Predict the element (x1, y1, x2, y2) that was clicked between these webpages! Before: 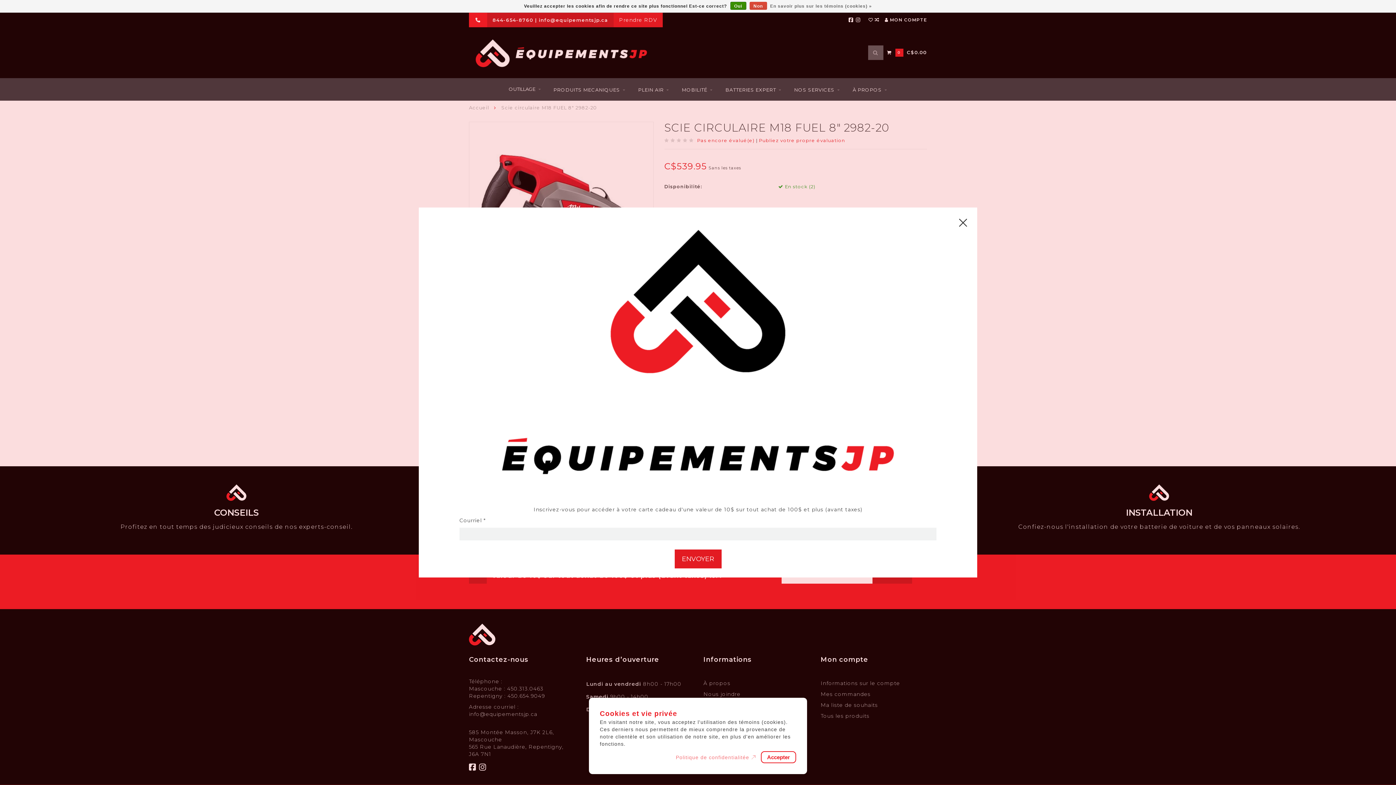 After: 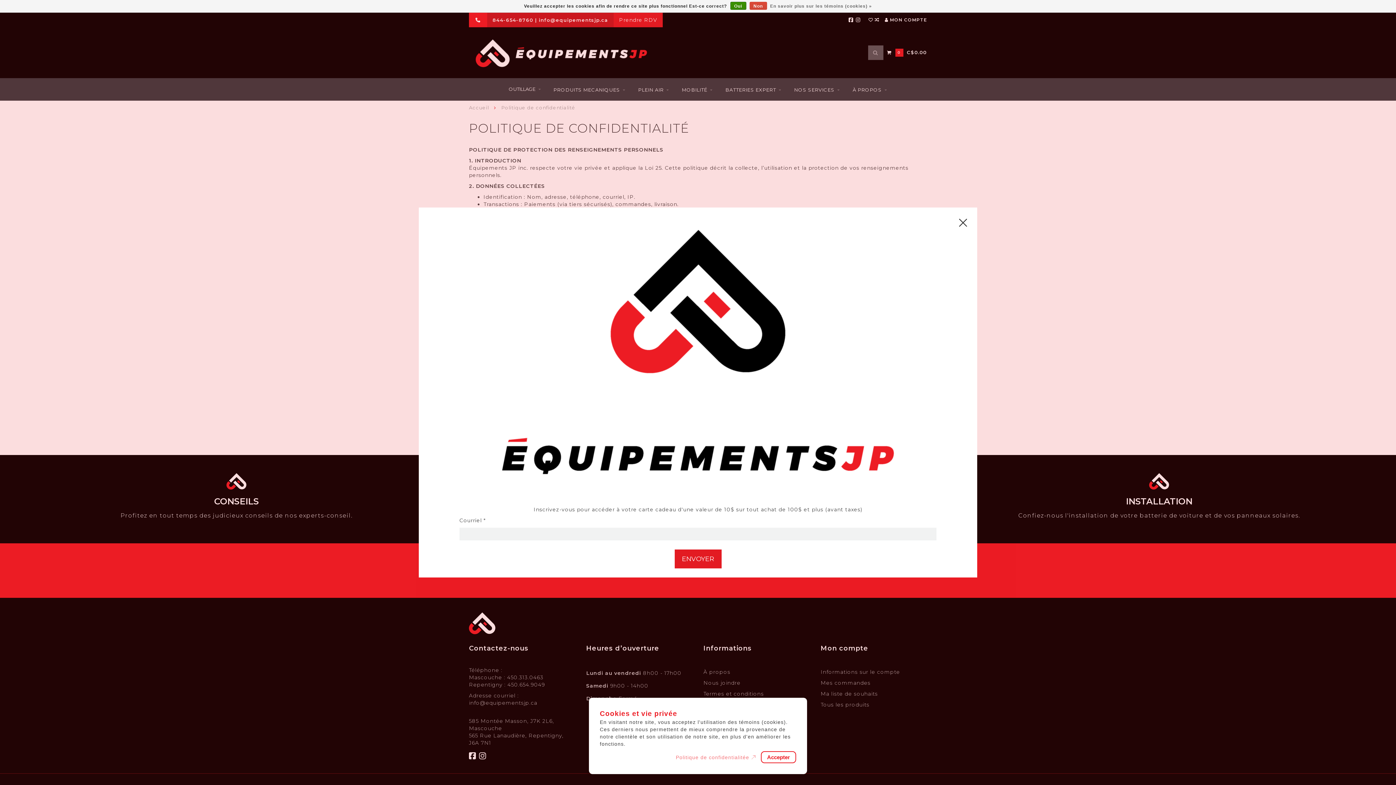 Action: bbox: (676, 754, 756, 761) label: Politique de confidentialitée 🡥